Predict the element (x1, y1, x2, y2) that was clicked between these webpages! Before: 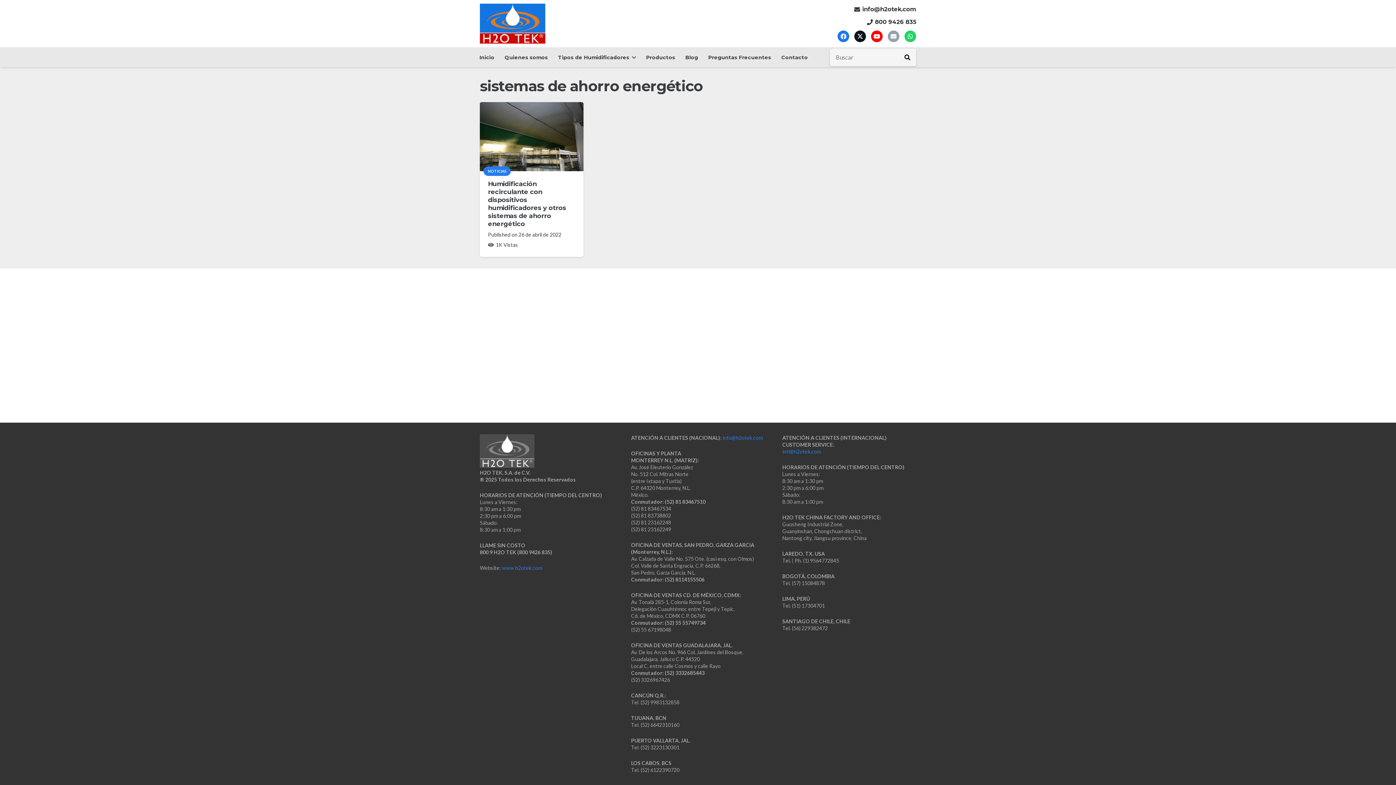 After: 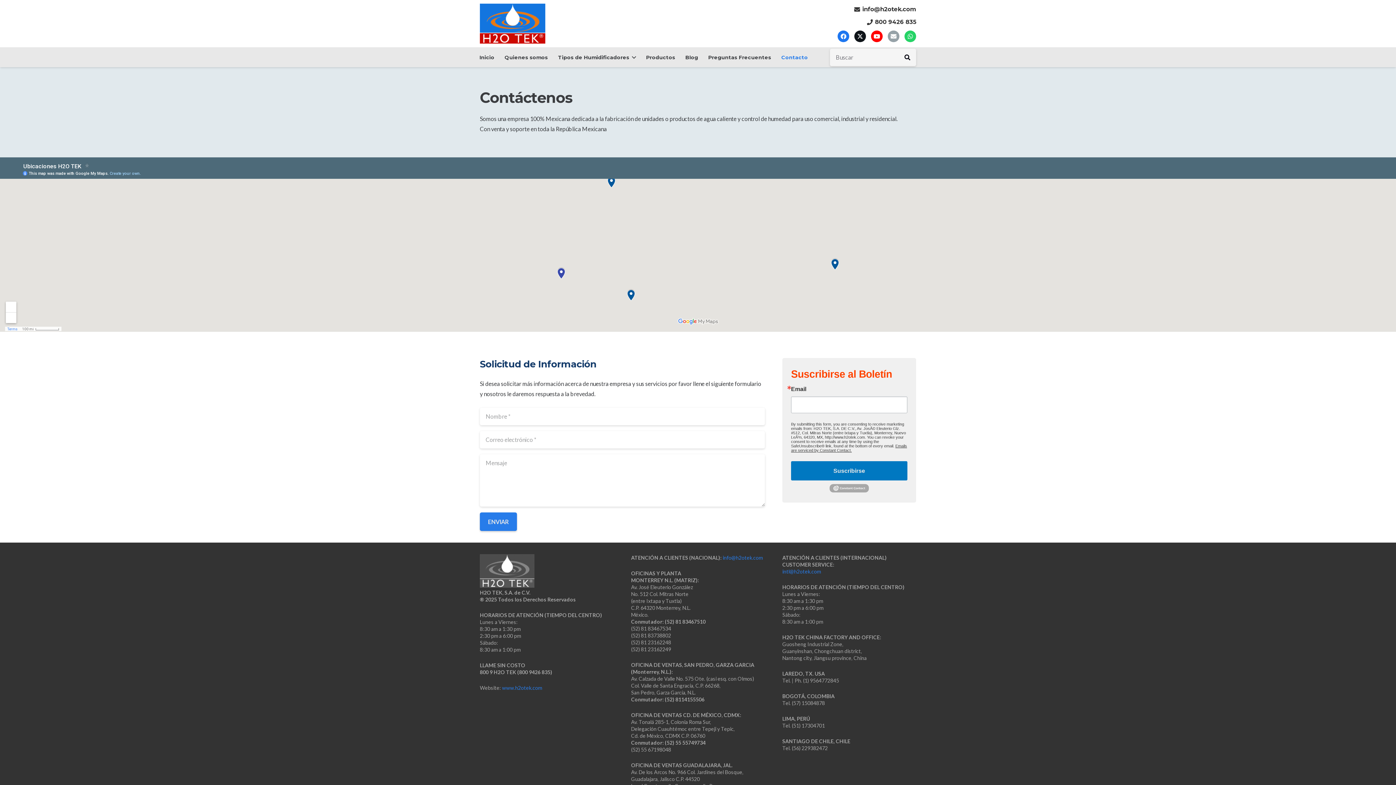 Action: label: Contacto bbox: (776, 48, 813, 66)